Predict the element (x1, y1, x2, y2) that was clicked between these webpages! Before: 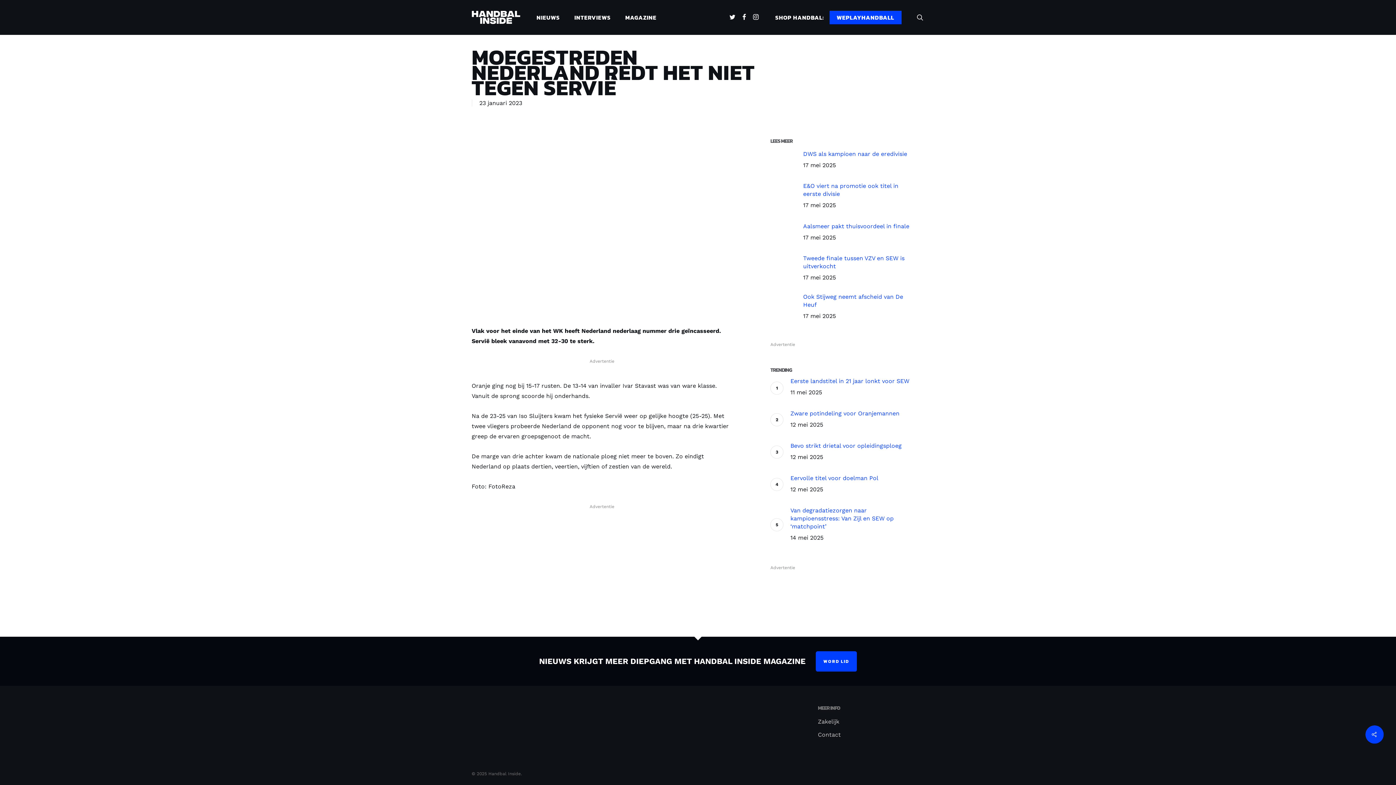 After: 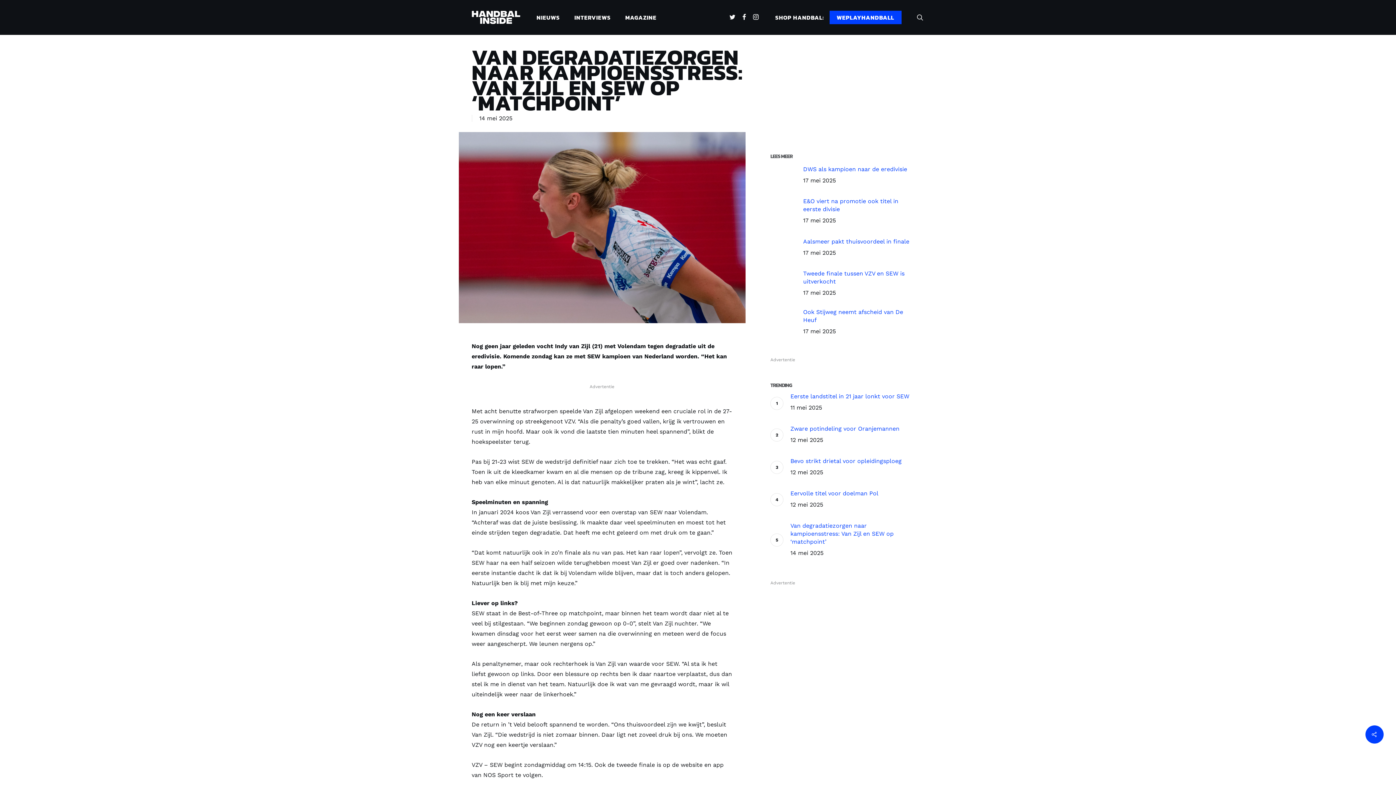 Action: bbox: (790, 506, 915, 543) label: Van degradatiezorgen naar kampioensstress: Van Zijl en SEW op ‘matchpoint’
14 mei 2025